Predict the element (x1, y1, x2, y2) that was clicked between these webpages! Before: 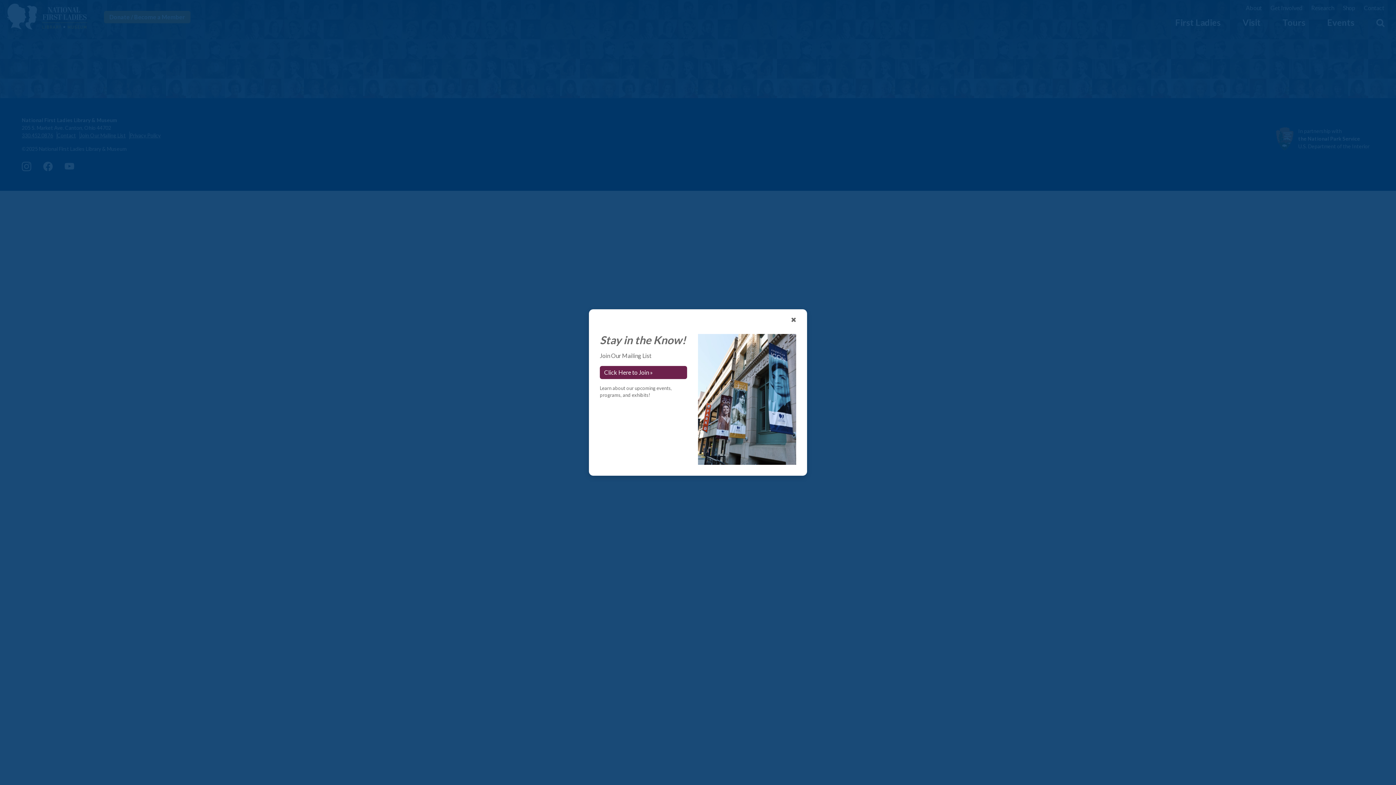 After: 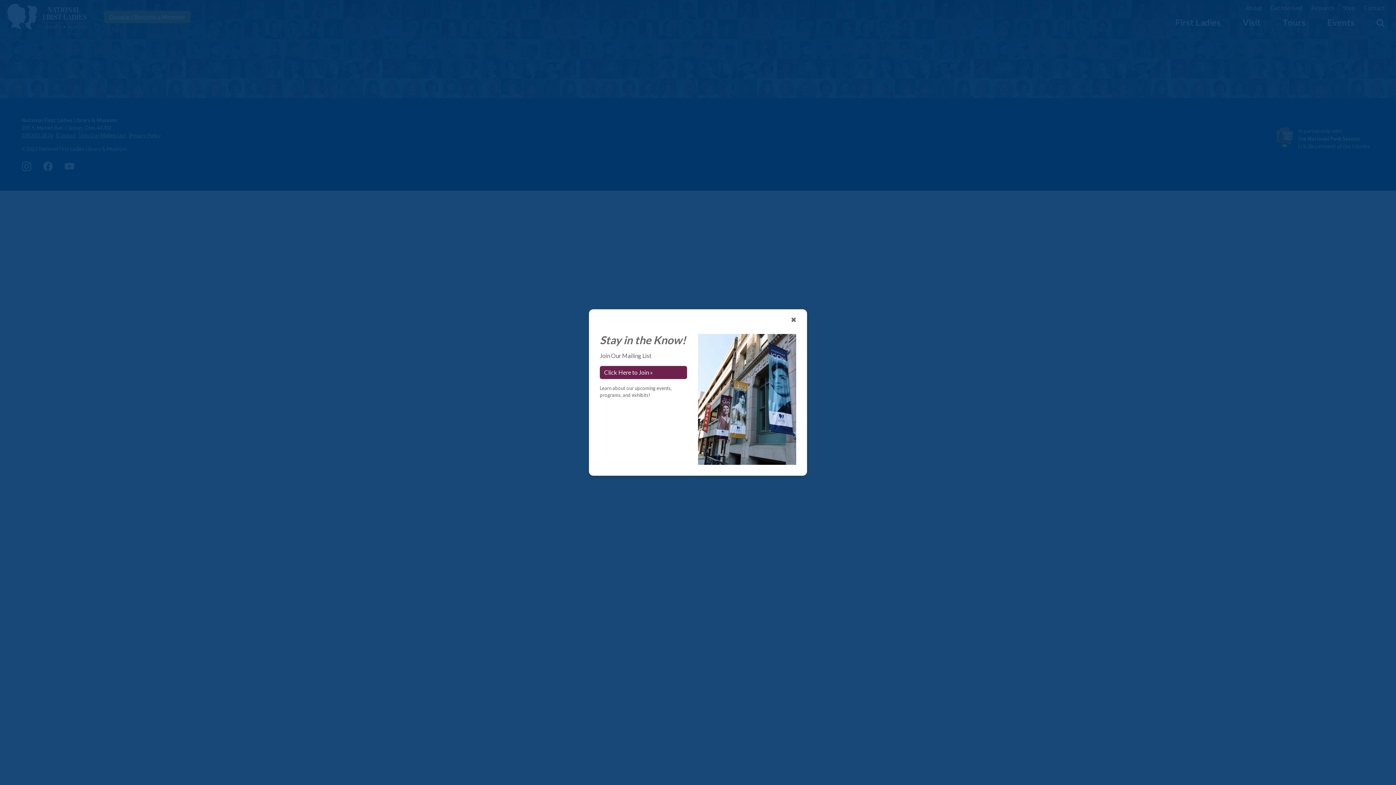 Action: bbox: (600, 402, 698, 415) label: Click Here to Join »